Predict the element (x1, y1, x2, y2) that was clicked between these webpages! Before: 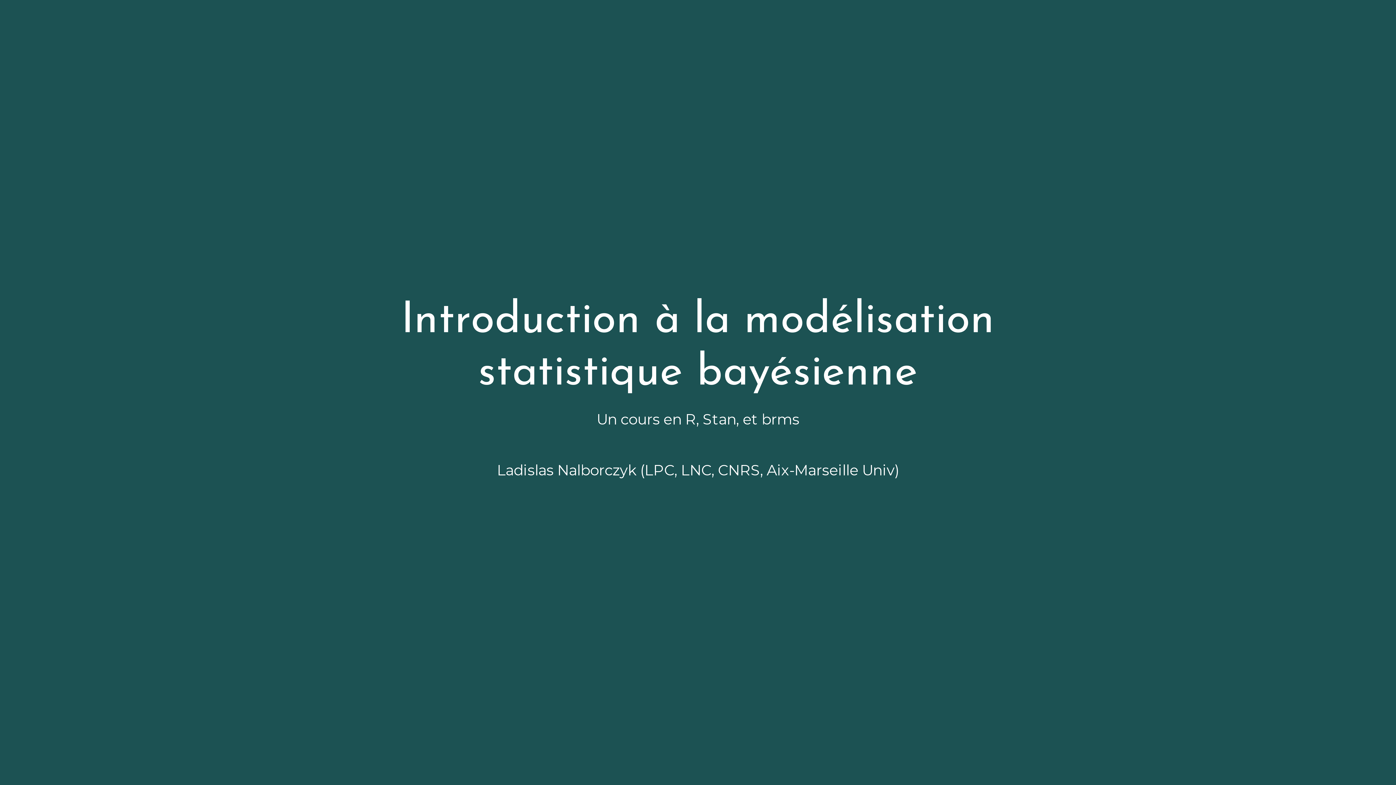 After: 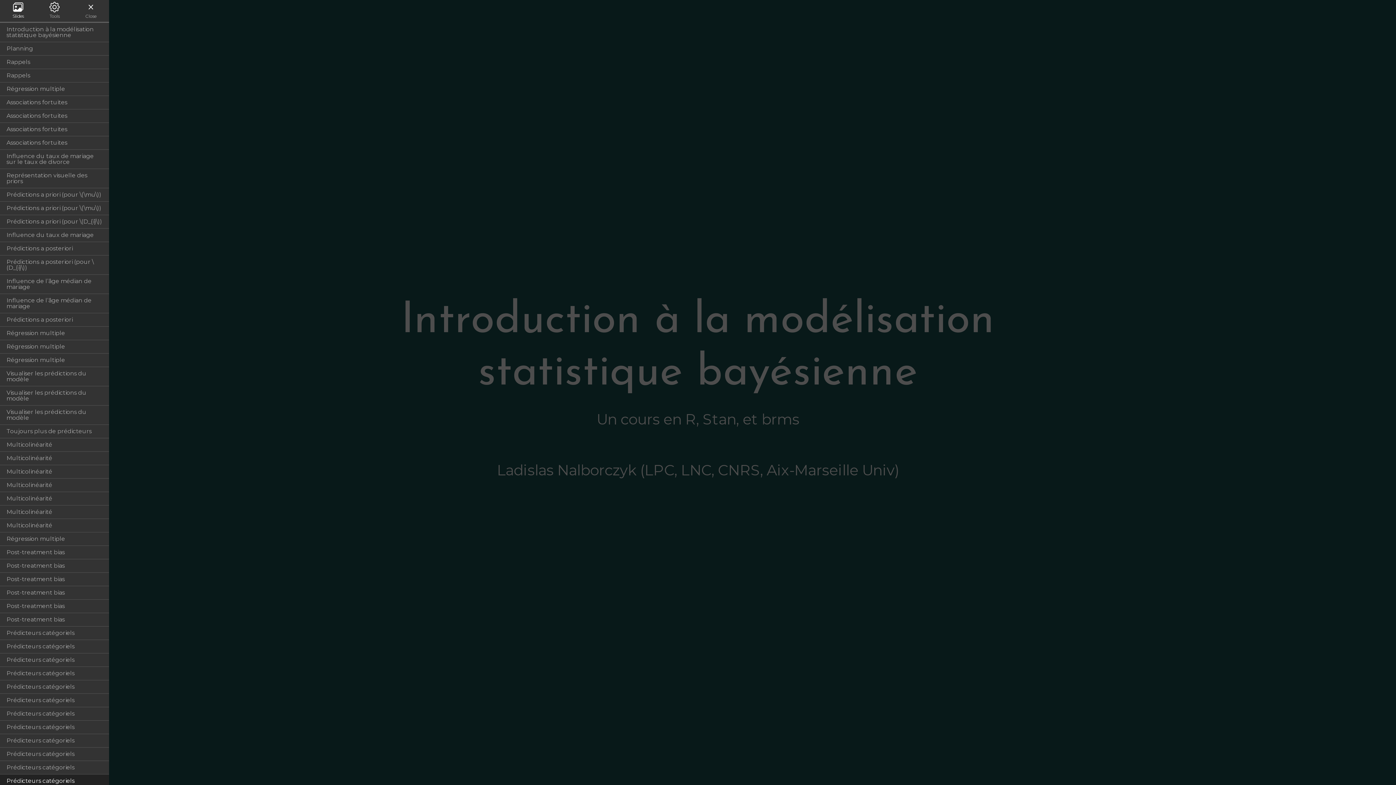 Action: bbox: (2, 772, 15, 783)